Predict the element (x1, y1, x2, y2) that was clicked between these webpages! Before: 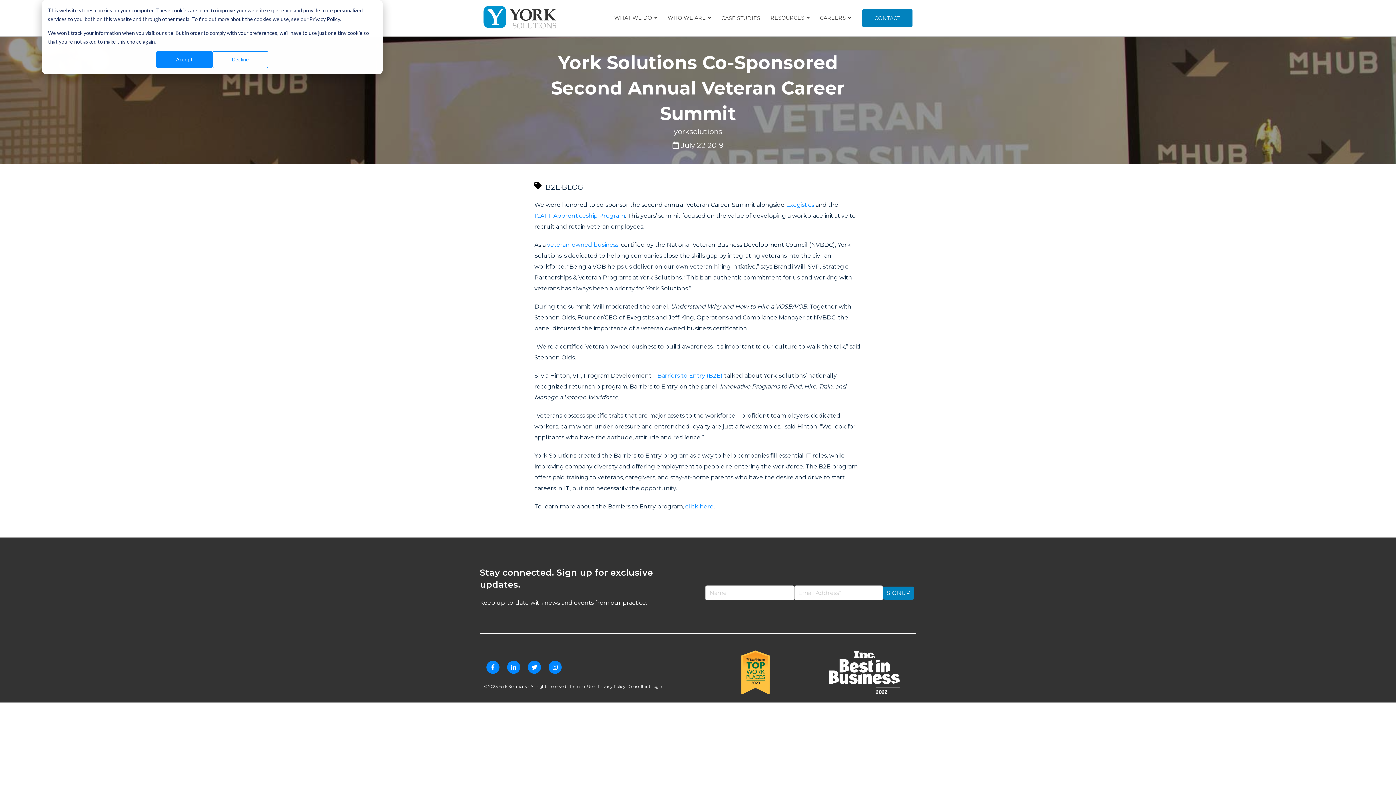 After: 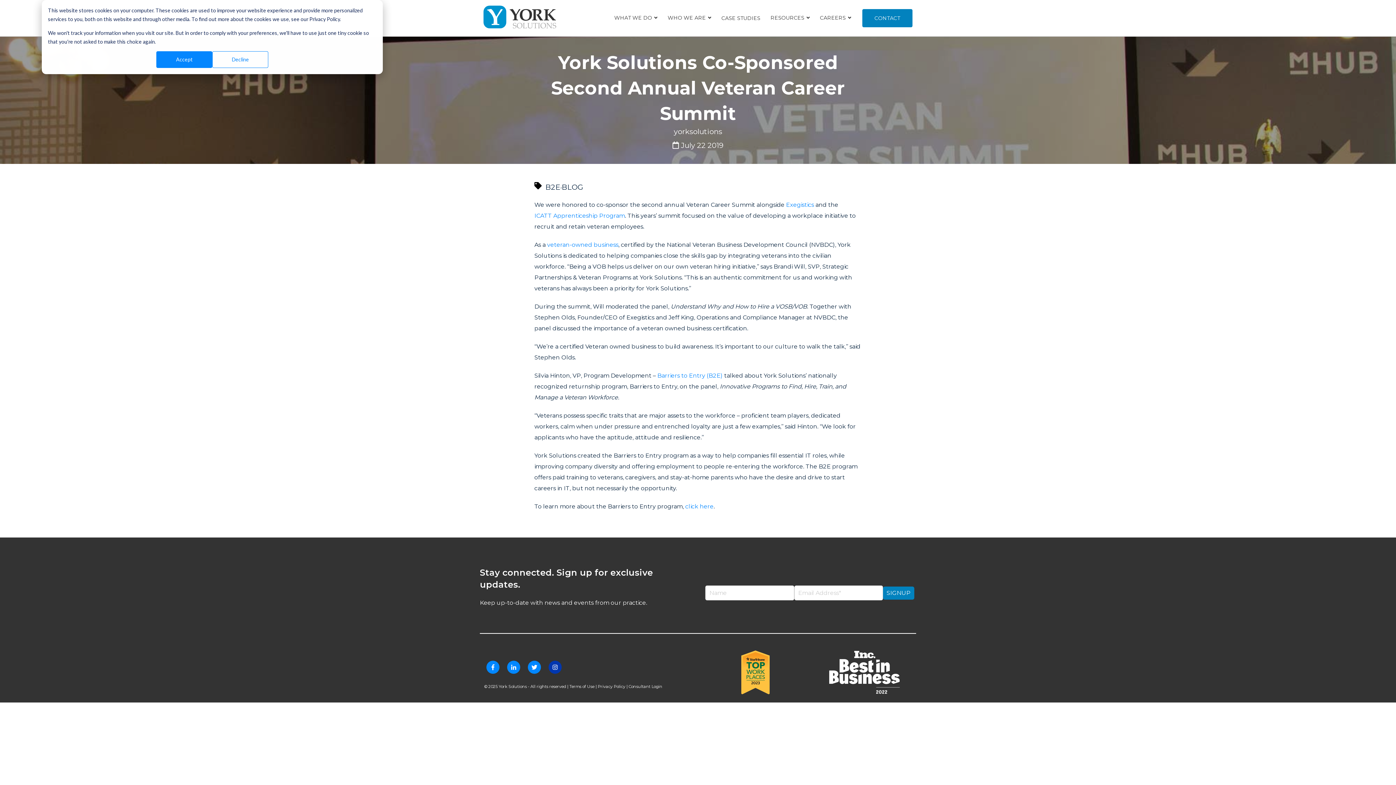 Action: bbox: (546, 661, 563, 676)